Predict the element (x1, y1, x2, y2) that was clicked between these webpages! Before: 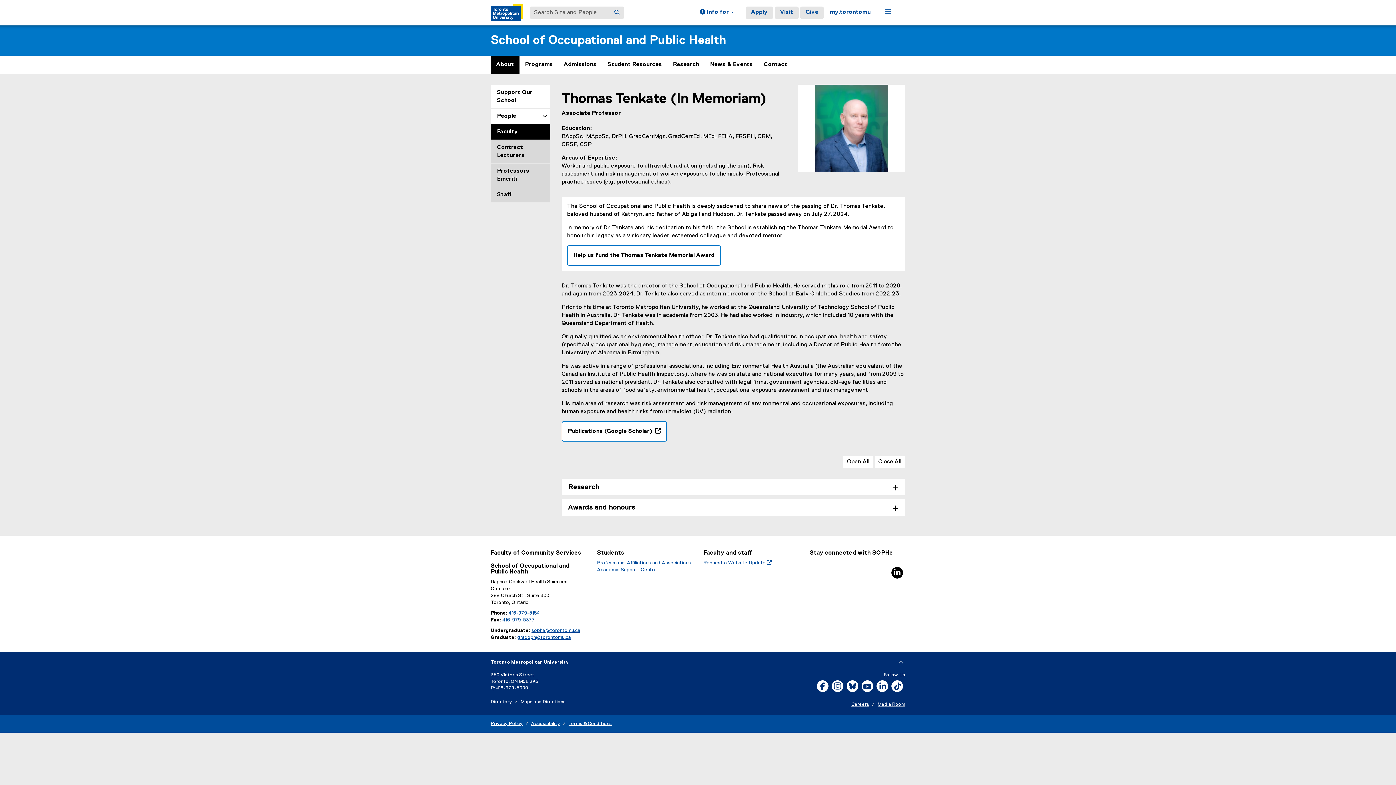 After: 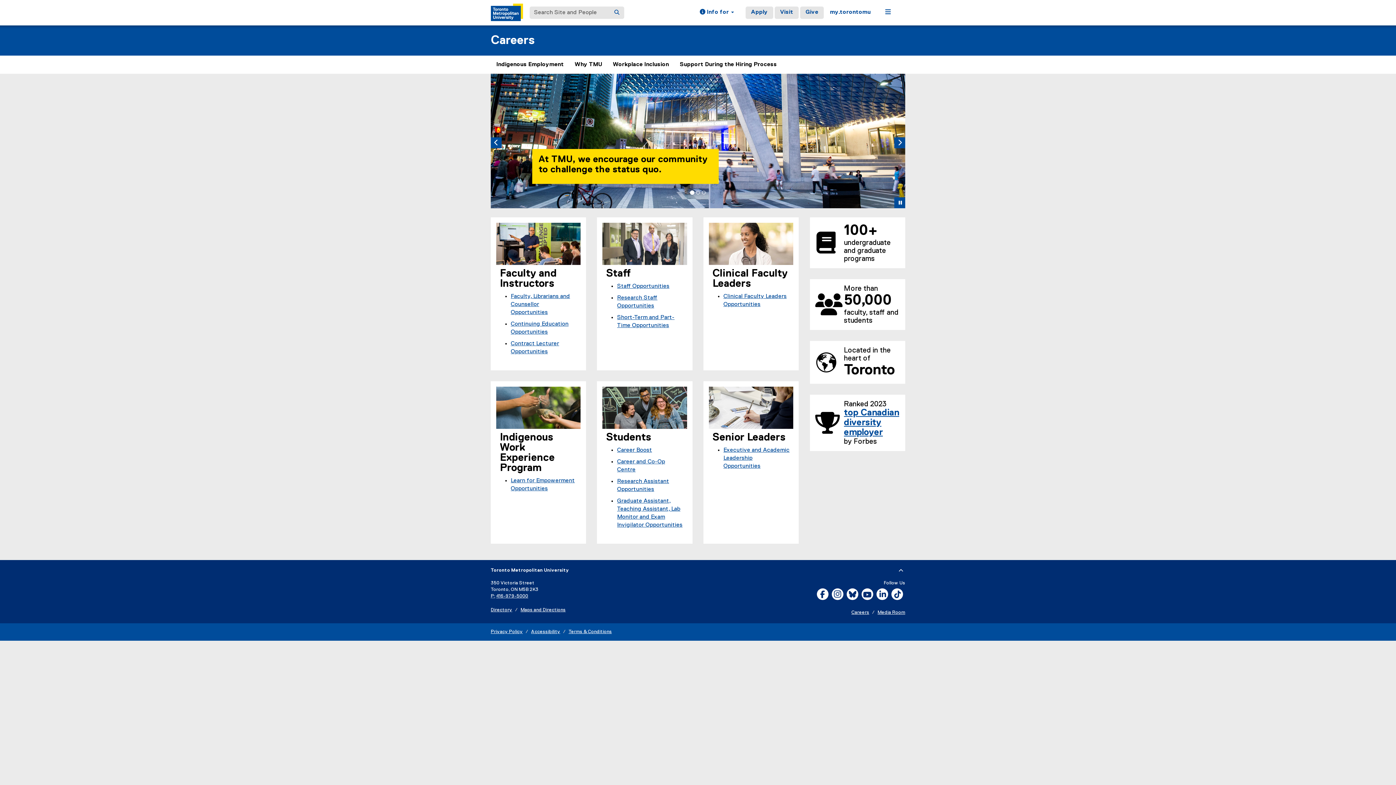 Action: label: Careers bbox: (851, 702, 869, 707)